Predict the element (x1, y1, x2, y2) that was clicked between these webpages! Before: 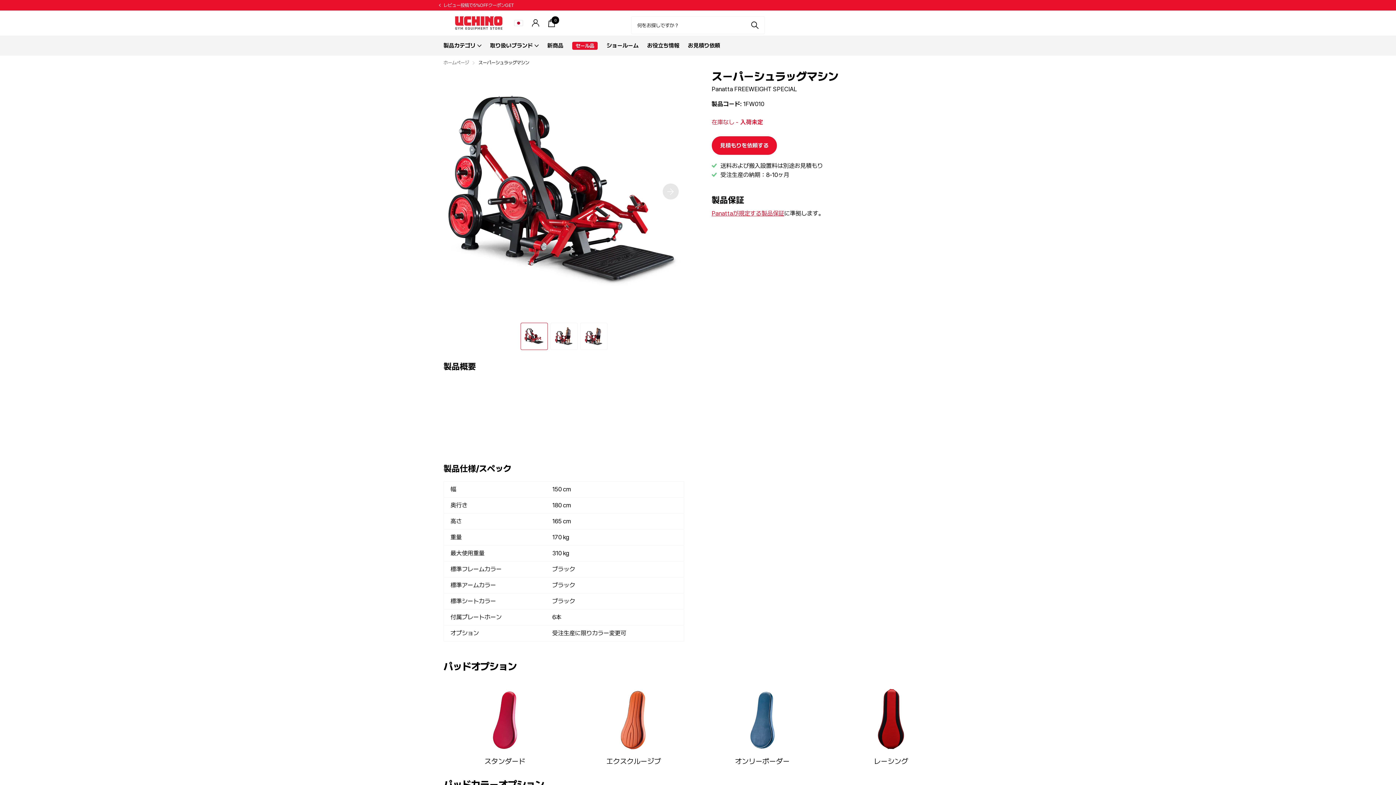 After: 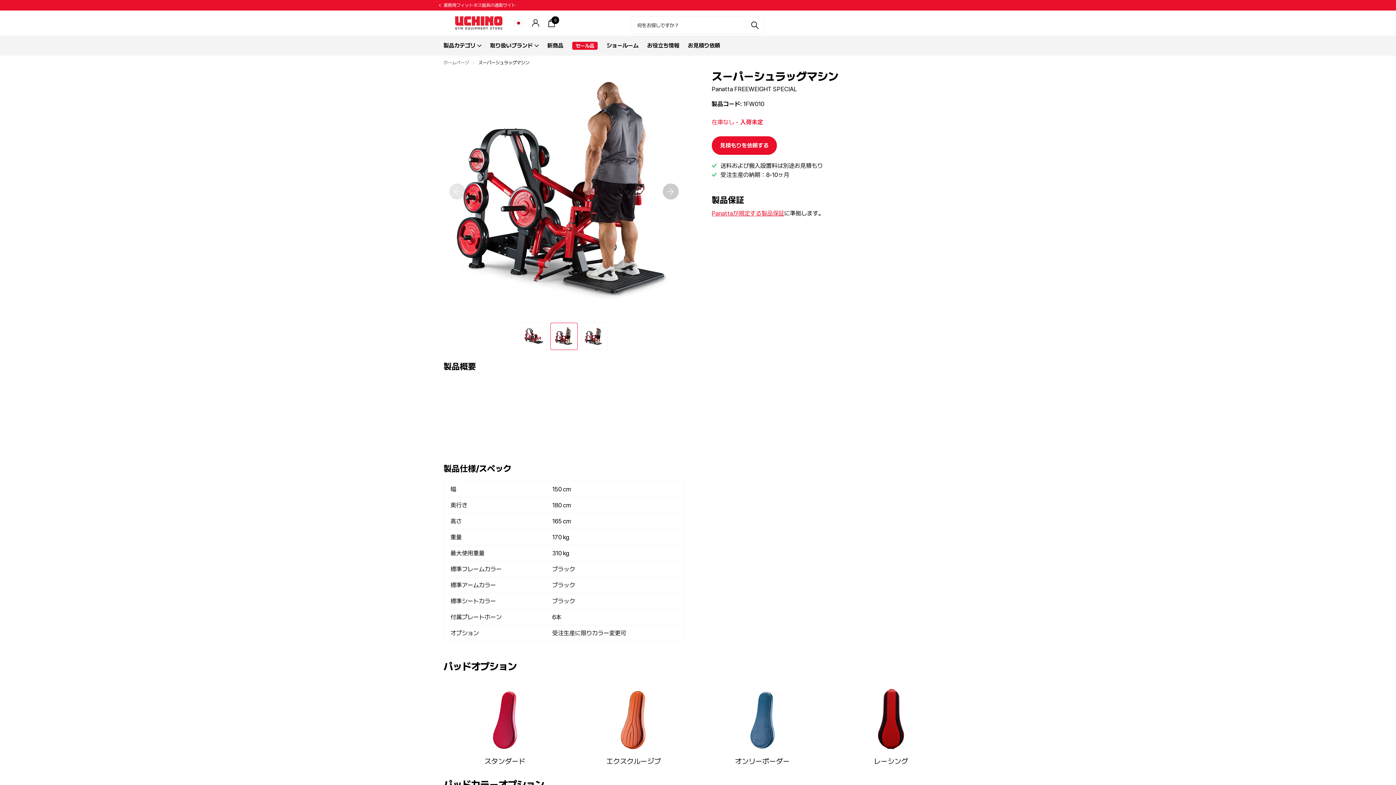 Action: bbox: (656, 70, 684, 312) label: Next slide